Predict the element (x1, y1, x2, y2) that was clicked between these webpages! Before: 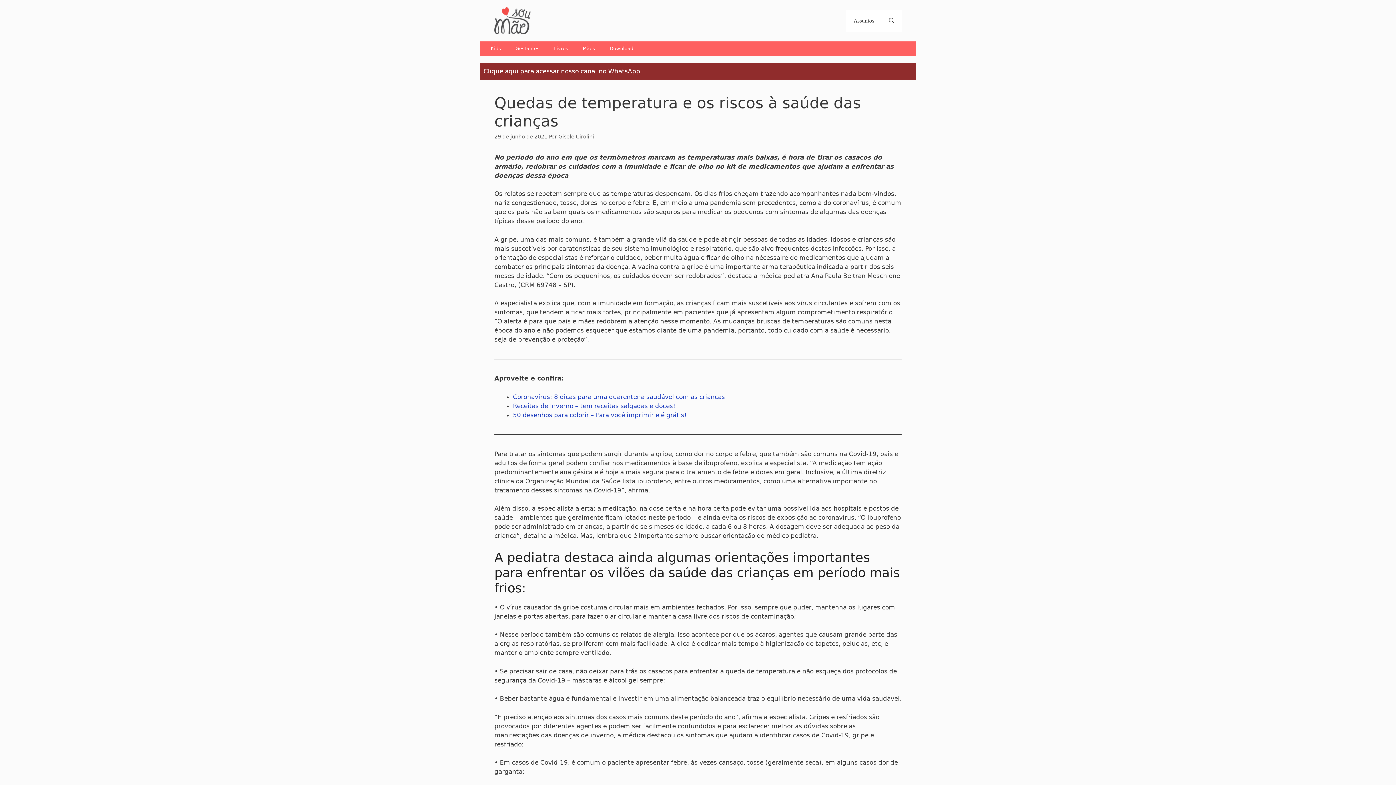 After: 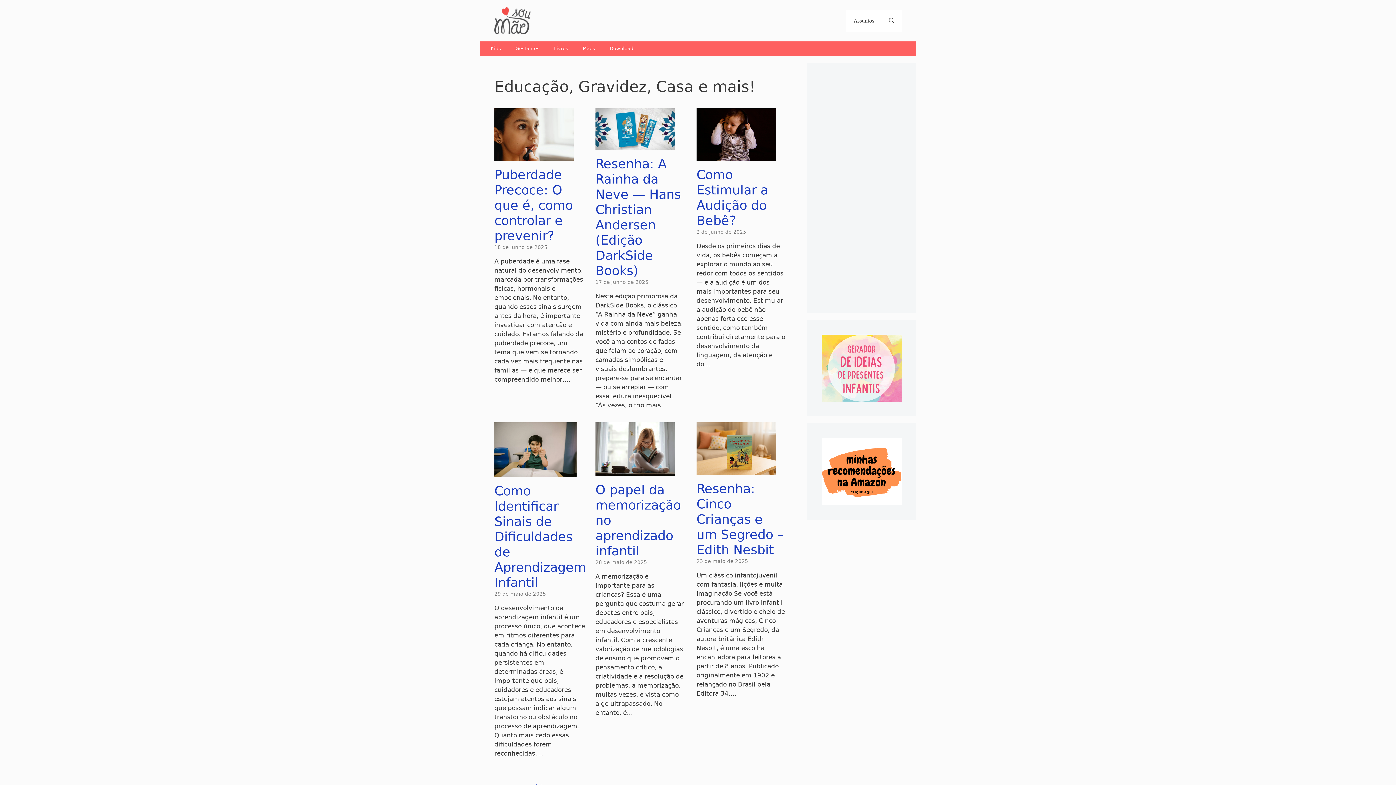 Action: bbox: (494, 16, 530, 23)